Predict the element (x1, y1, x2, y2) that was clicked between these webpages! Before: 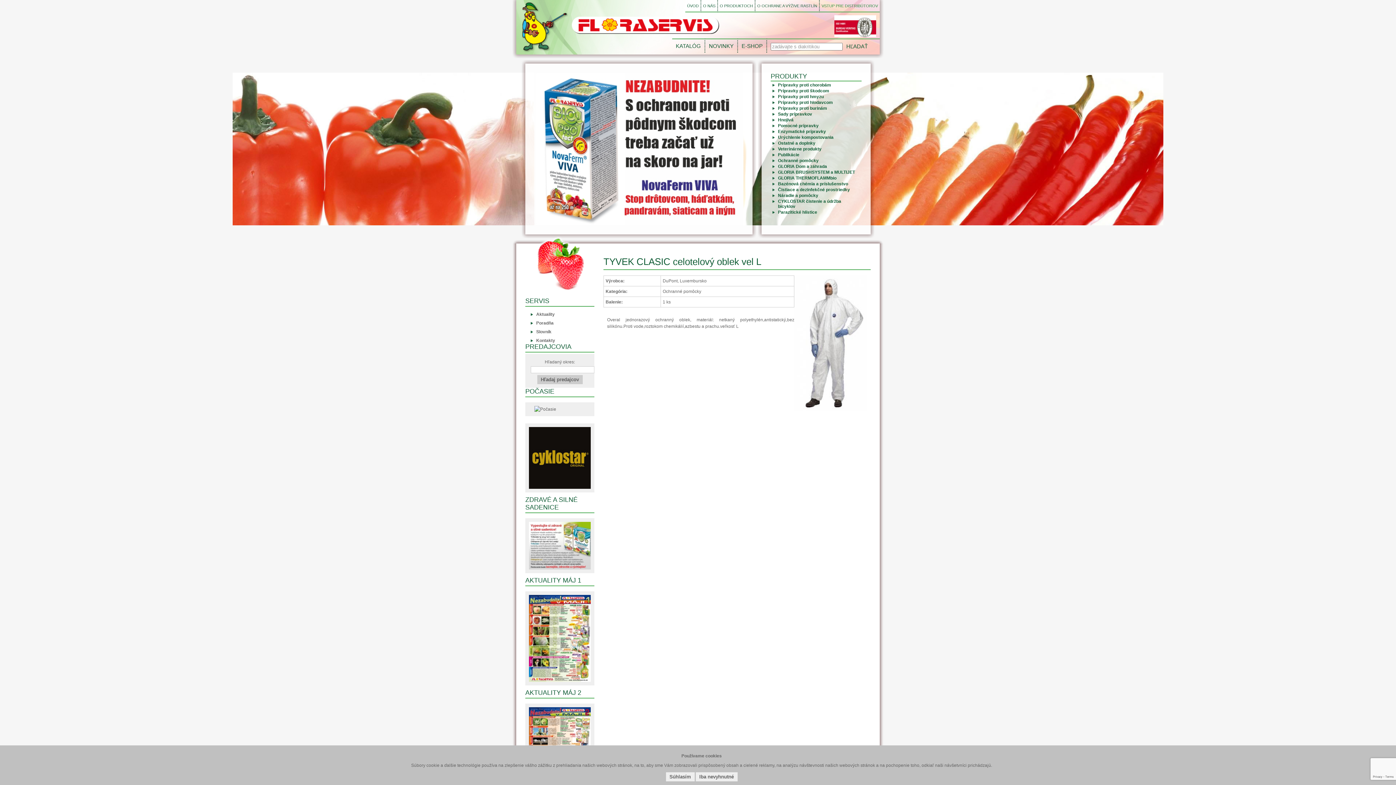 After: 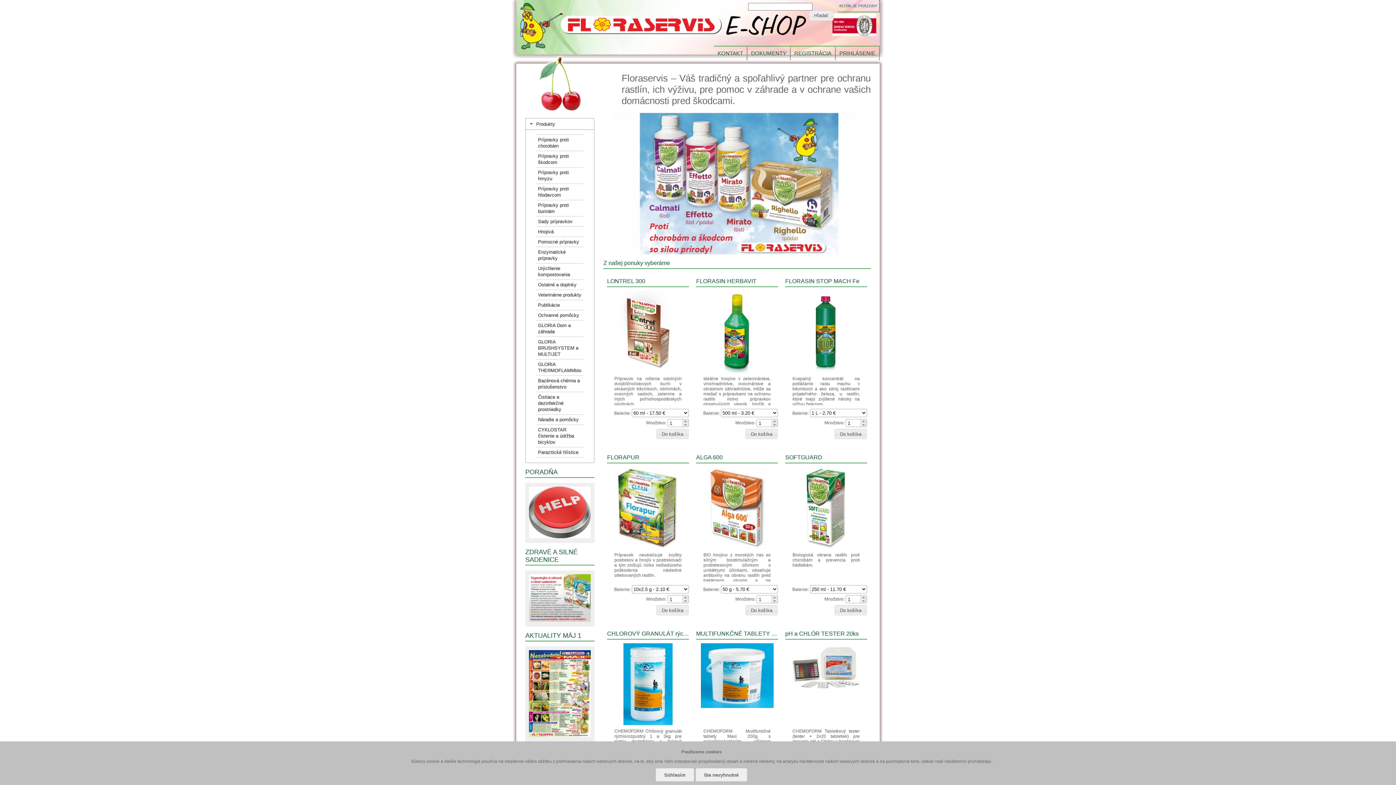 Action: label: E-SHOP bbox: (738, 38, 767, 52)